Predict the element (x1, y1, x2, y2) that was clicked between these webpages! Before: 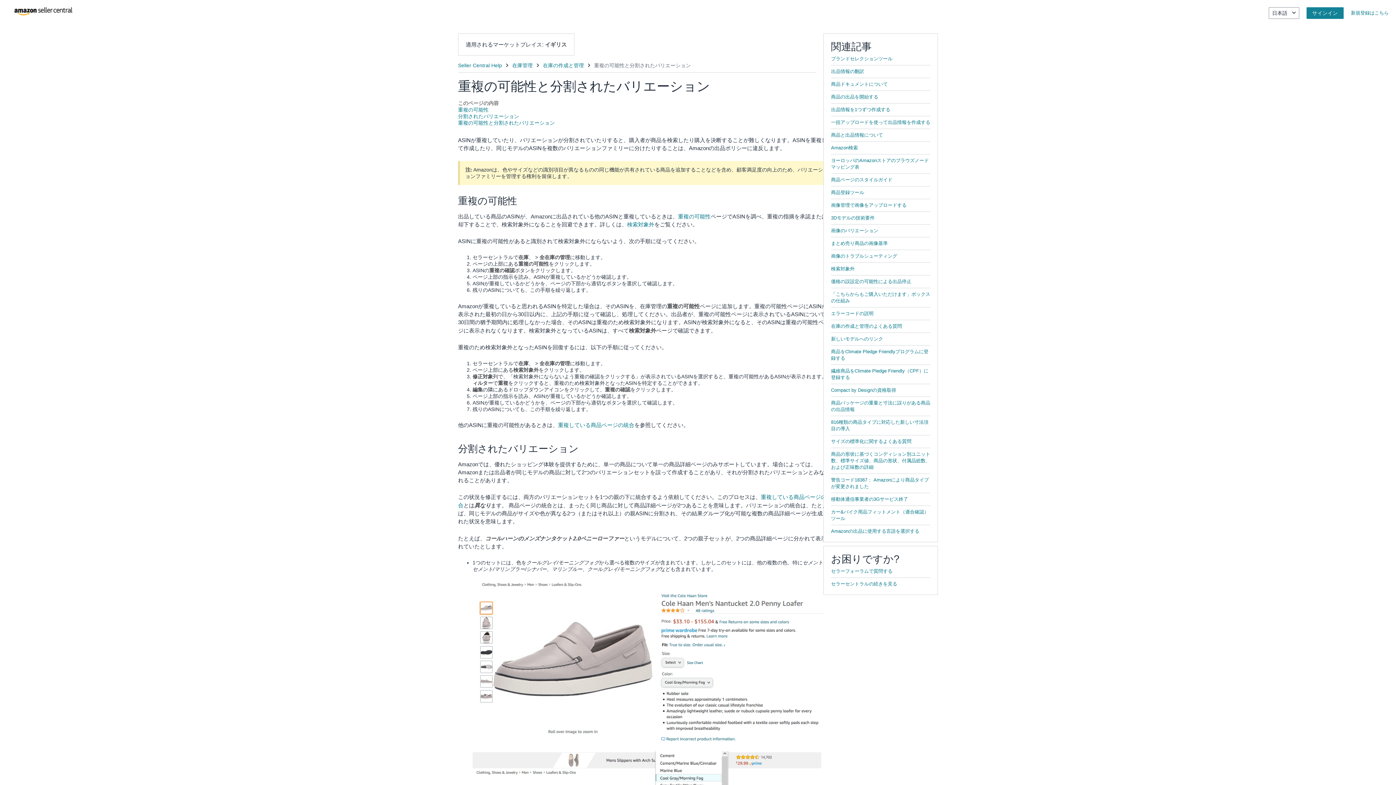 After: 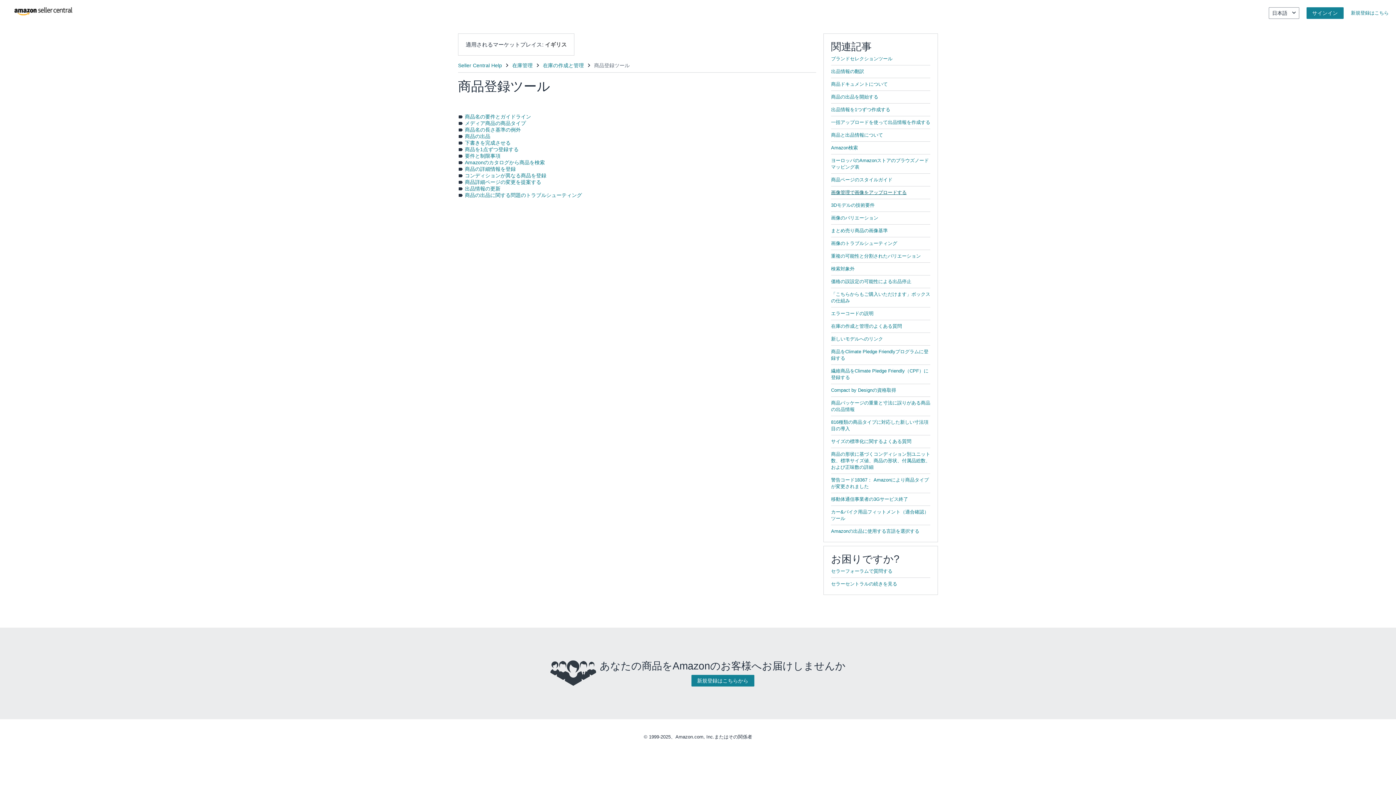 Action: bbox: (831, 189, 864, 195) label: 商品登録ツール